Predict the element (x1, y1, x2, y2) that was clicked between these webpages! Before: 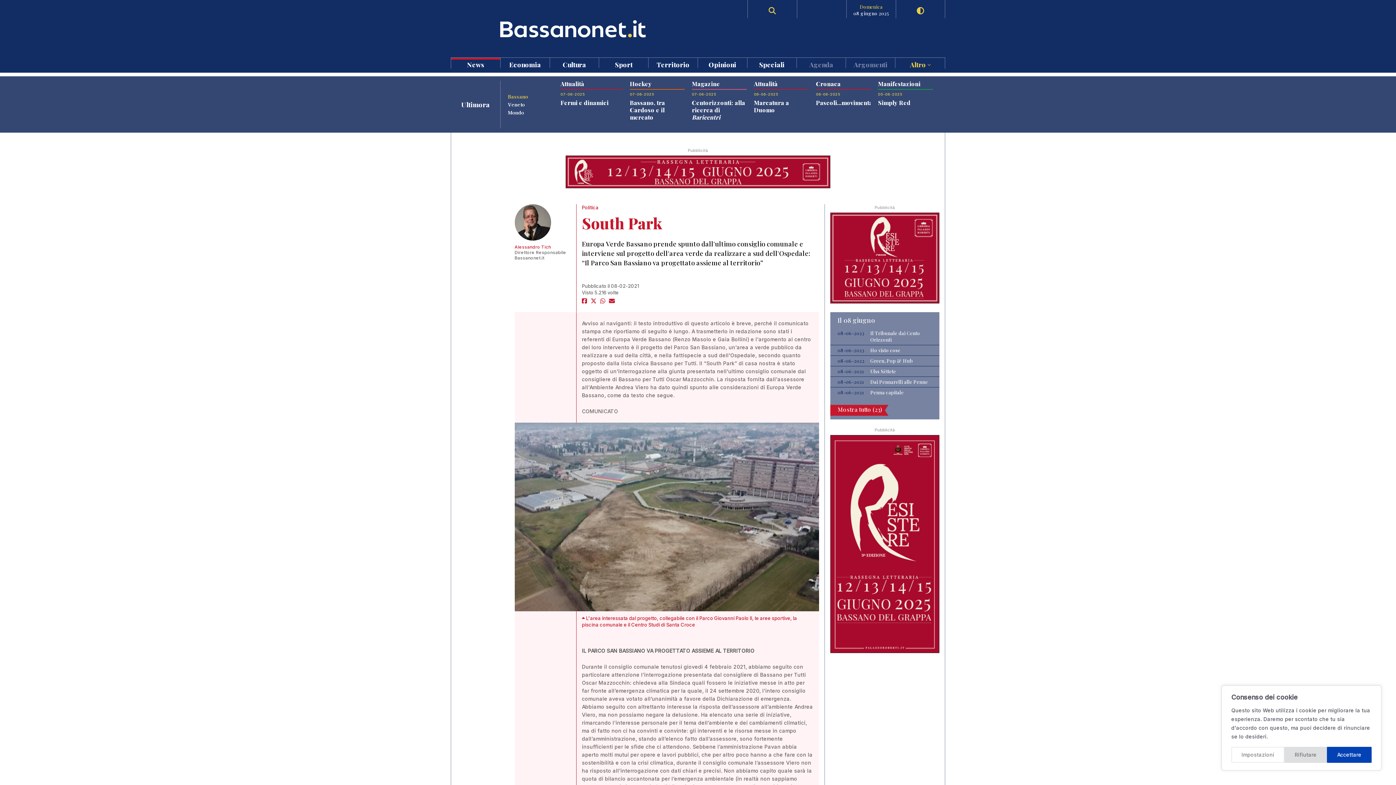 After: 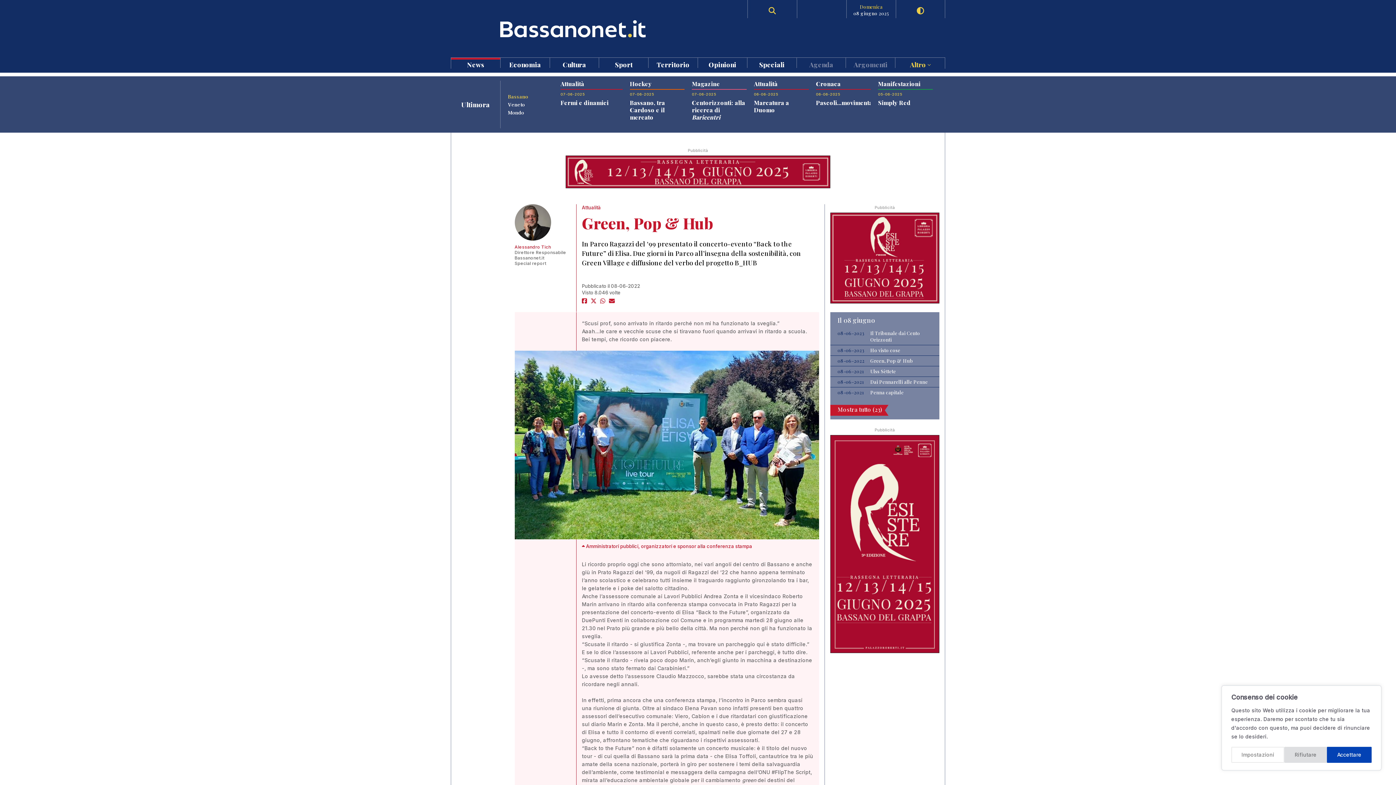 Action: bbox: (870, 357, 936, 364) label: Green, Pop & Hub